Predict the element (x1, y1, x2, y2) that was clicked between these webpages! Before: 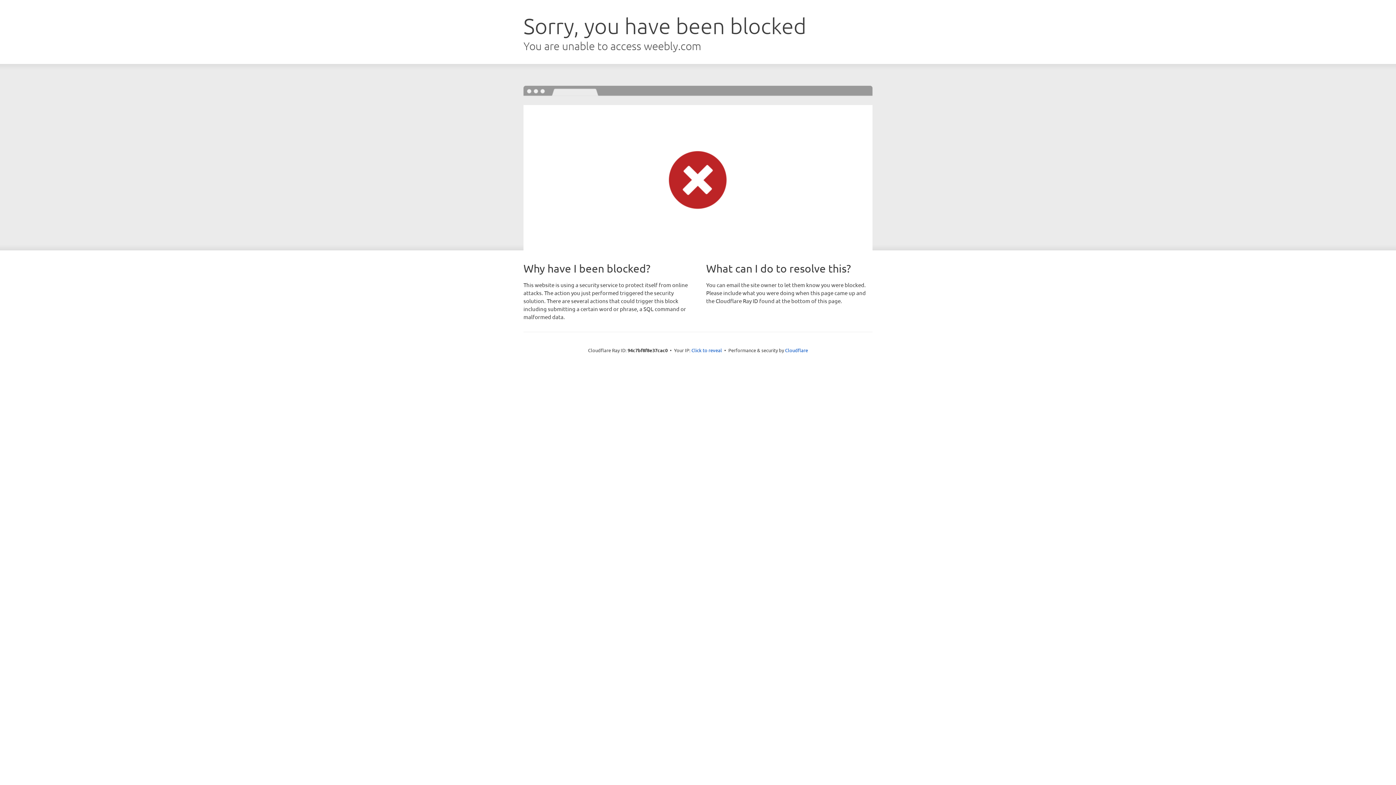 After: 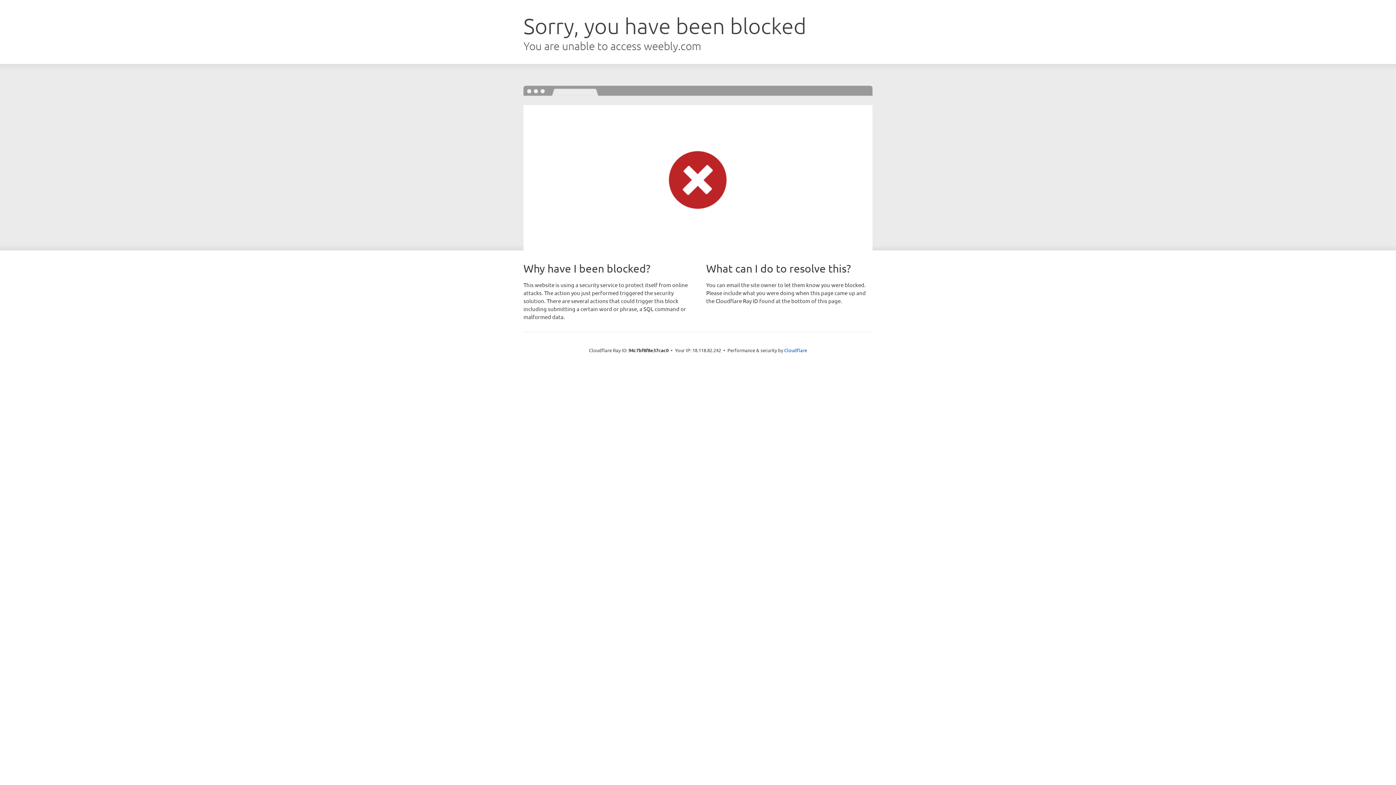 Action: bbox: (691, 346, 722, 353) label: Click to reveal